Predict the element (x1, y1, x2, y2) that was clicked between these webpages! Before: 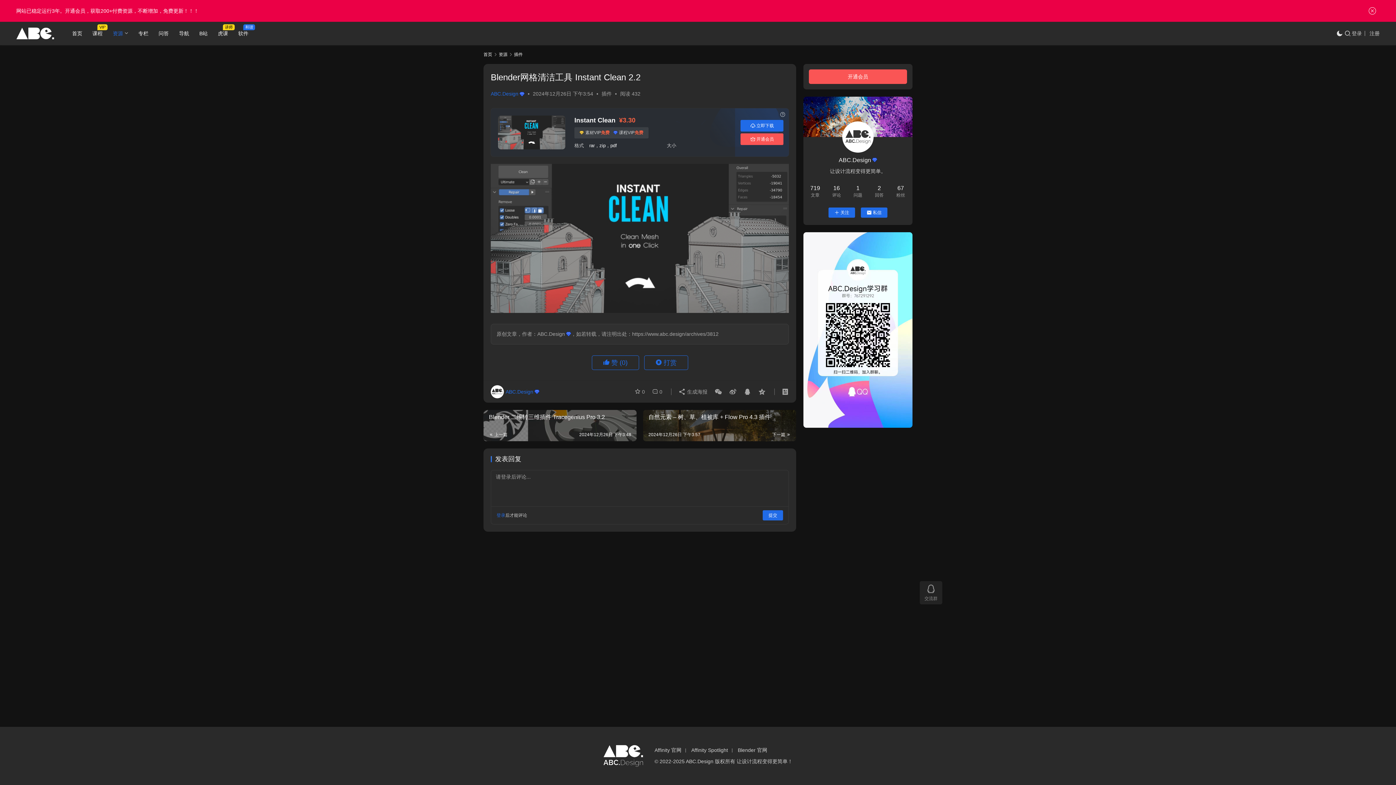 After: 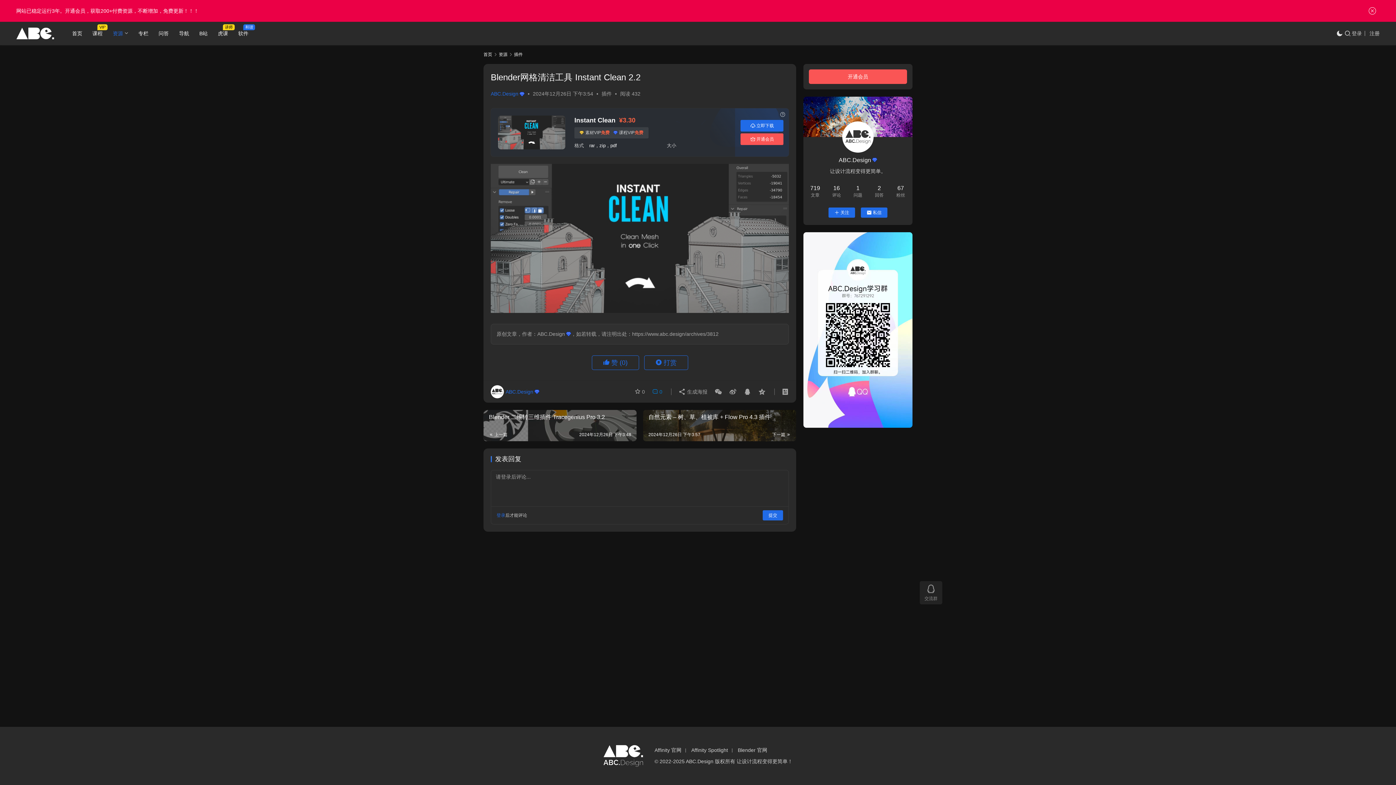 Action: bbox: (649, 385, 662, 398) label:  0